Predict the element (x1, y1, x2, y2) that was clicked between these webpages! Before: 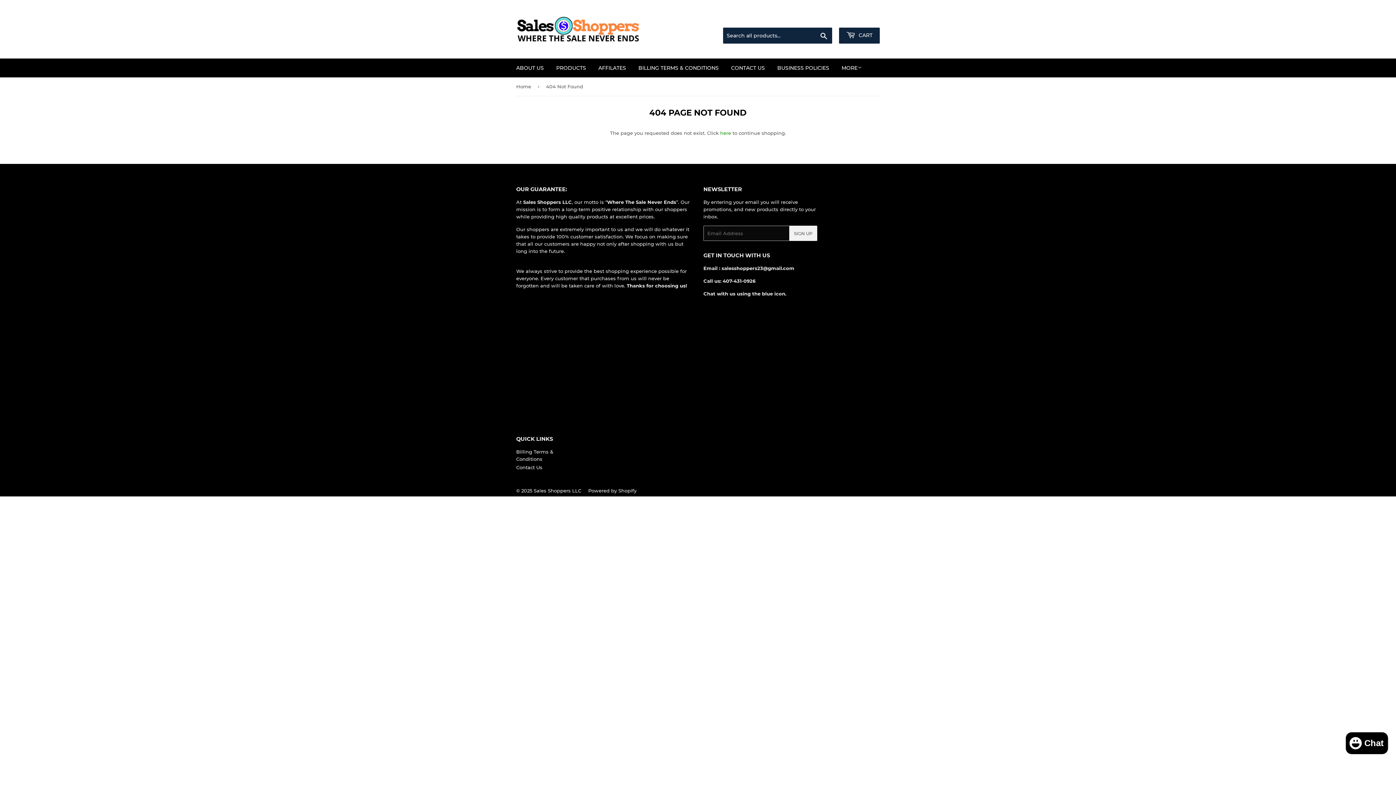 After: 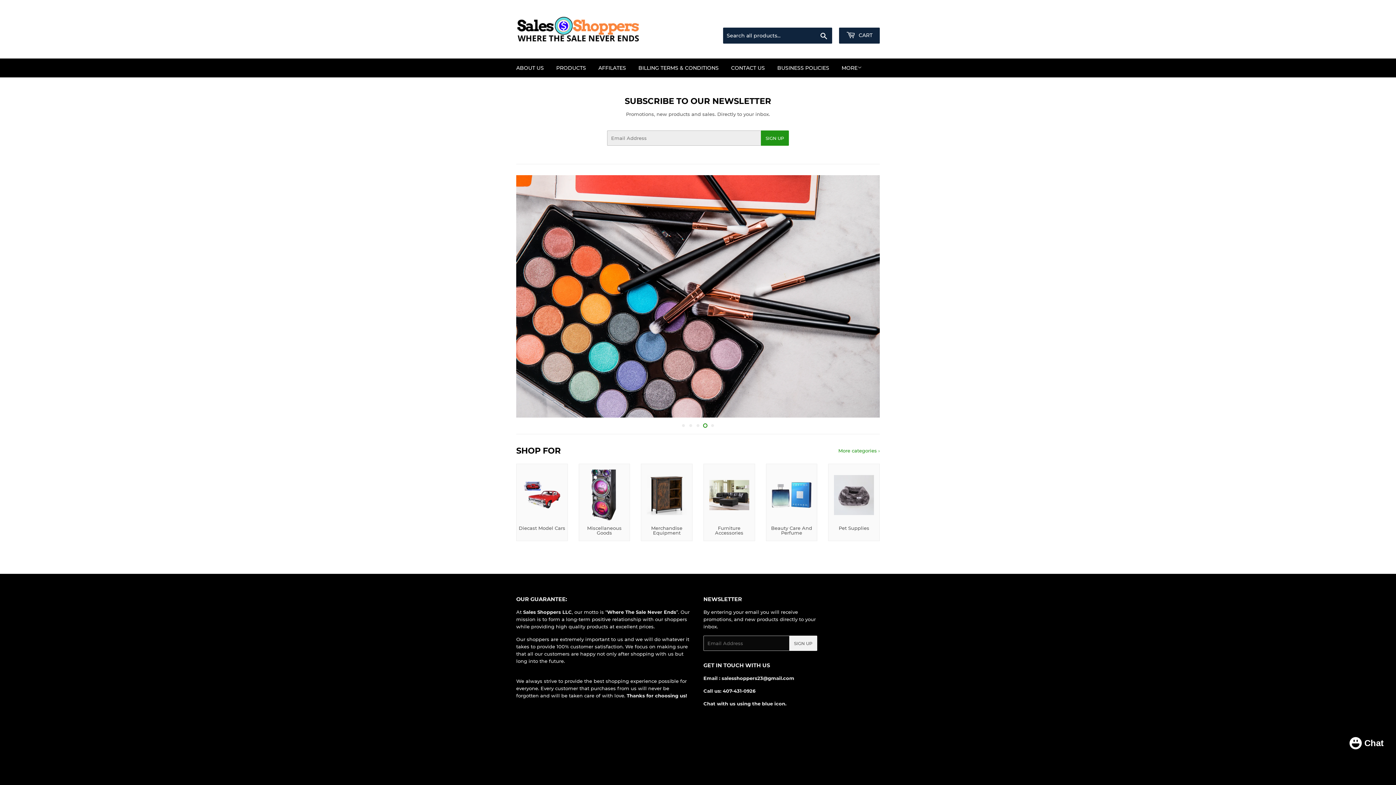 Action: bbox: (516, 16, 698, 42)